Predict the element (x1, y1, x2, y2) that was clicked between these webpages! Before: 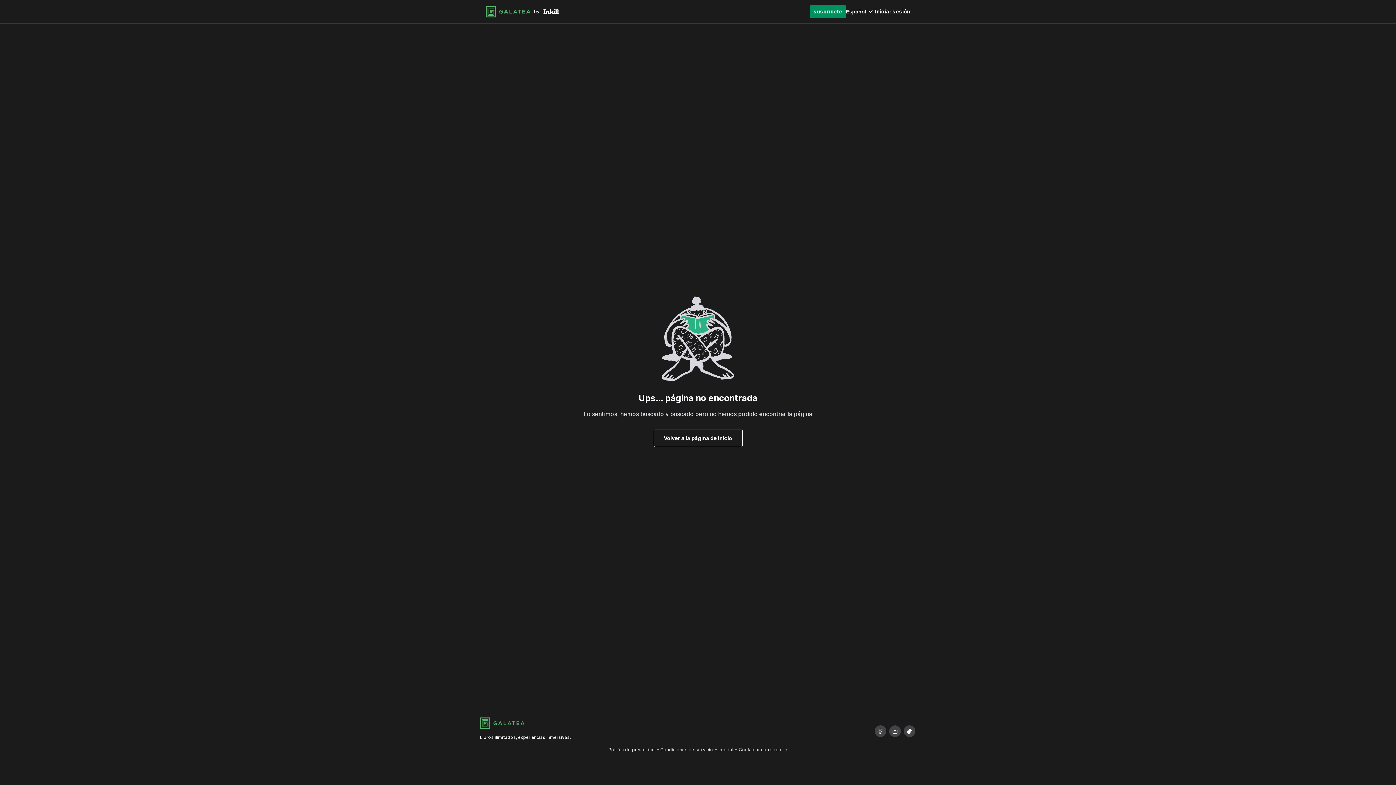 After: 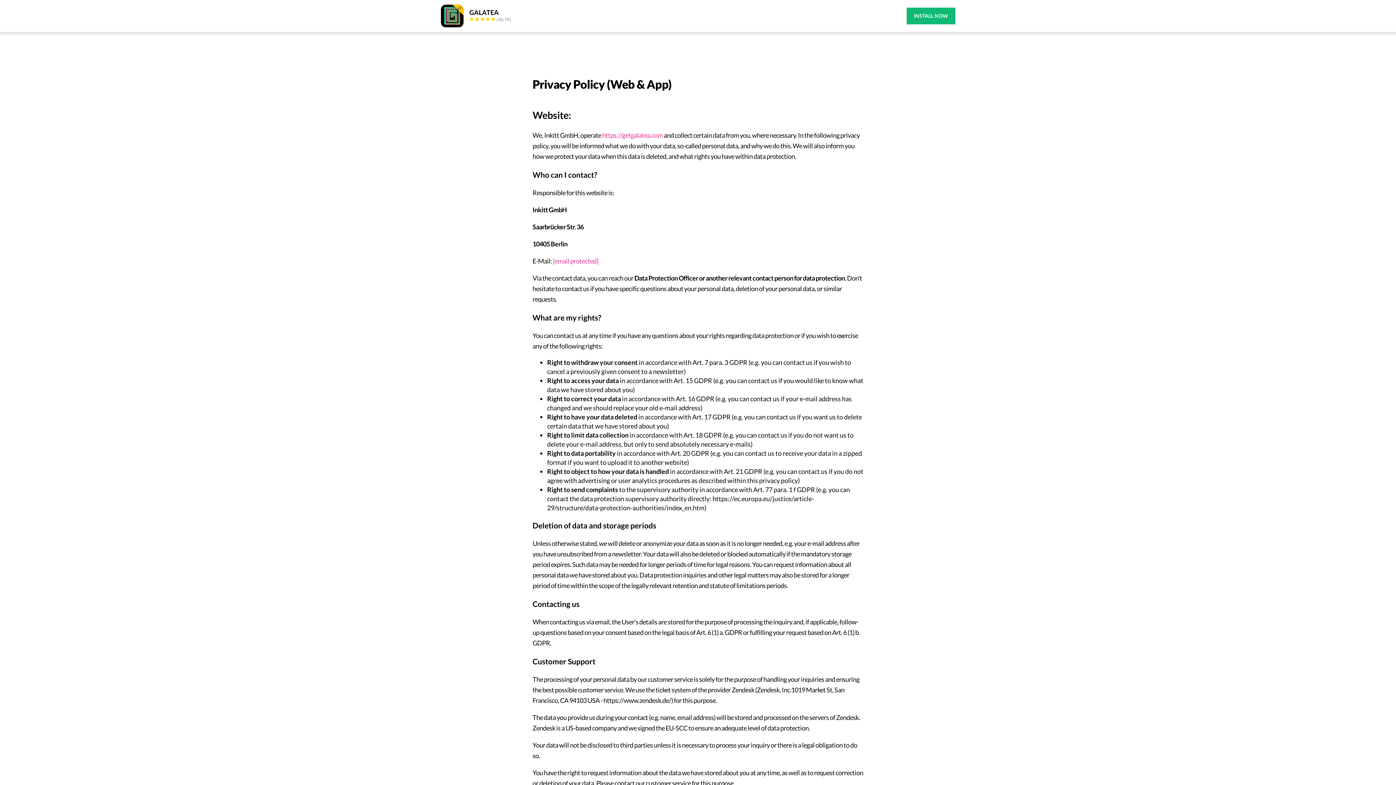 Action: label: Política de privacidad bbox: (608, 747, 655, 752)